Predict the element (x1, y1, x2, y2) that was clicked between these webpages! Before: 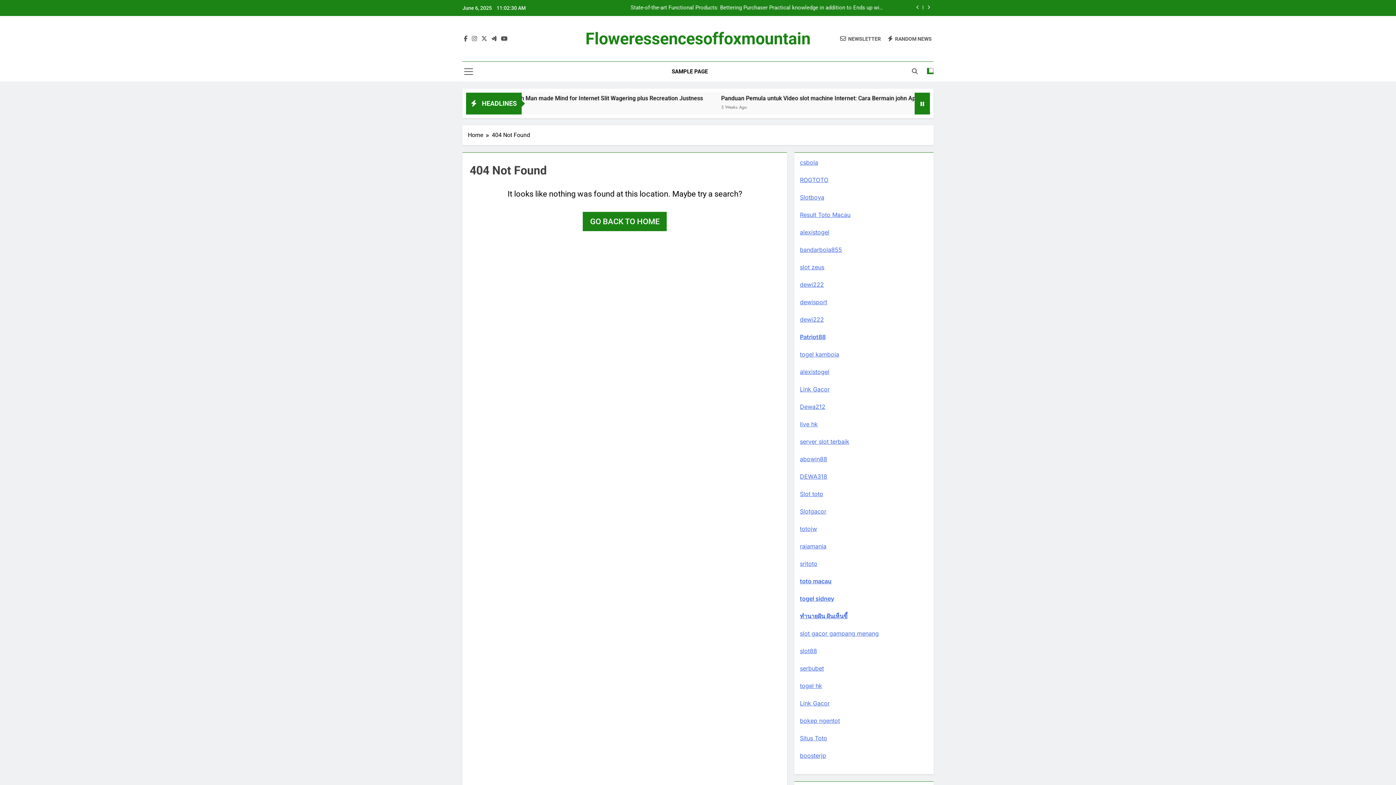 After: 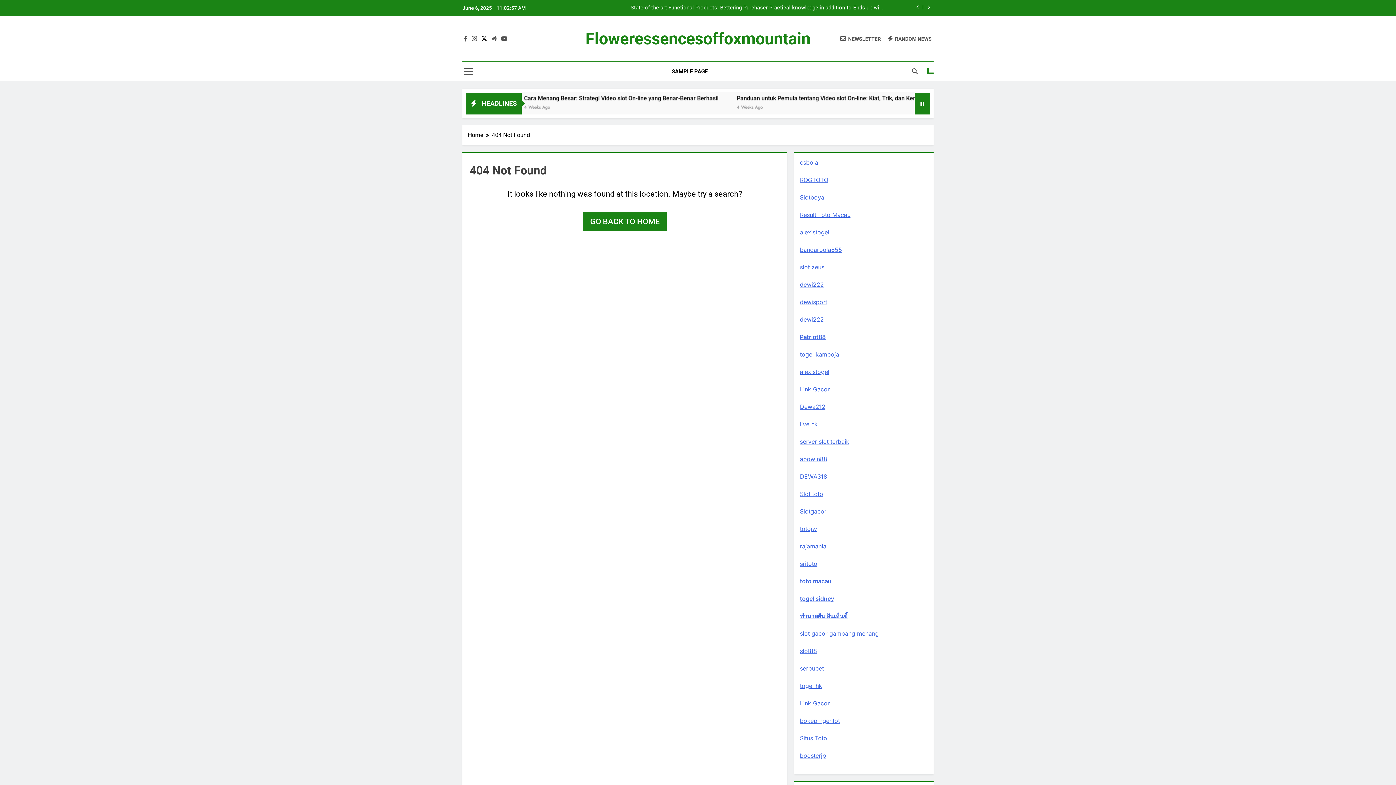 Action: bbox: (480, 35, 488, 42)